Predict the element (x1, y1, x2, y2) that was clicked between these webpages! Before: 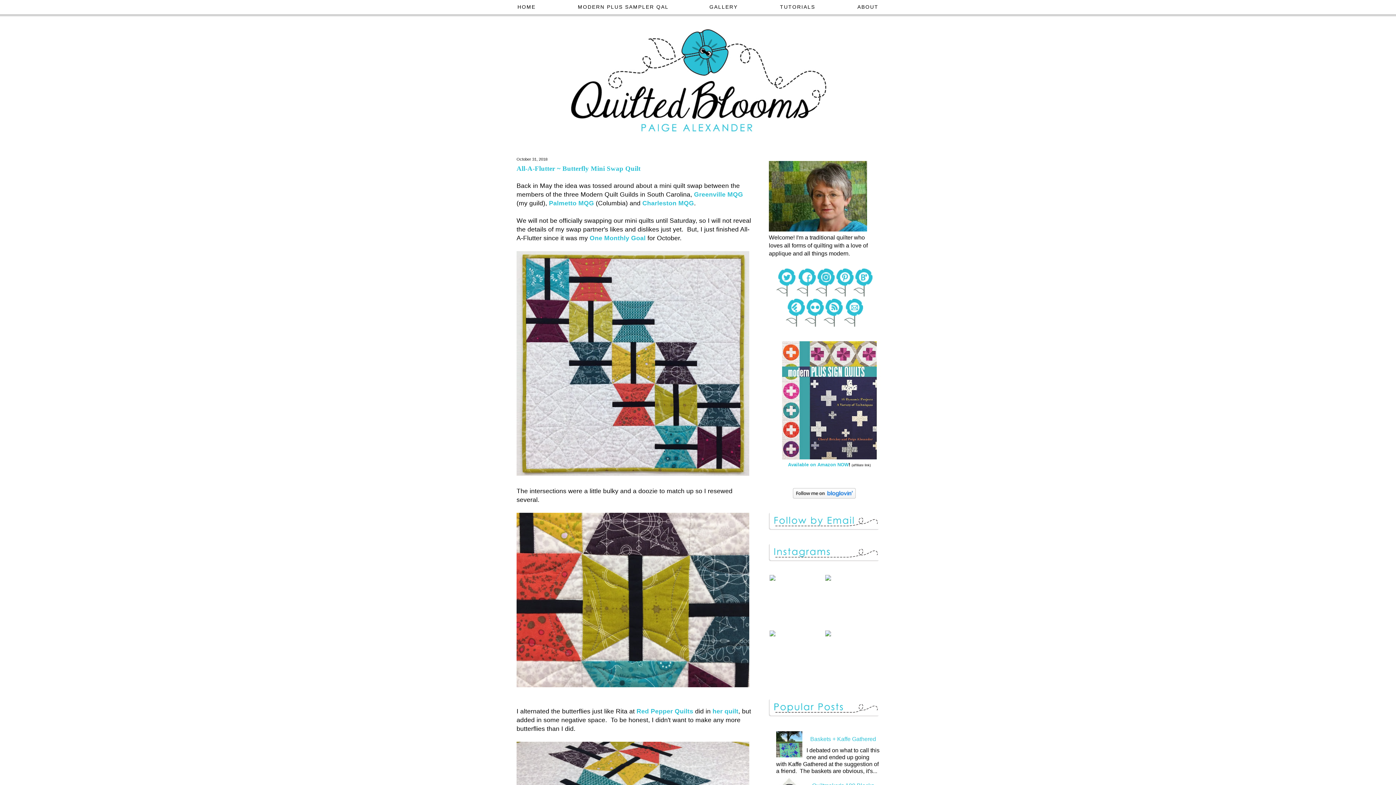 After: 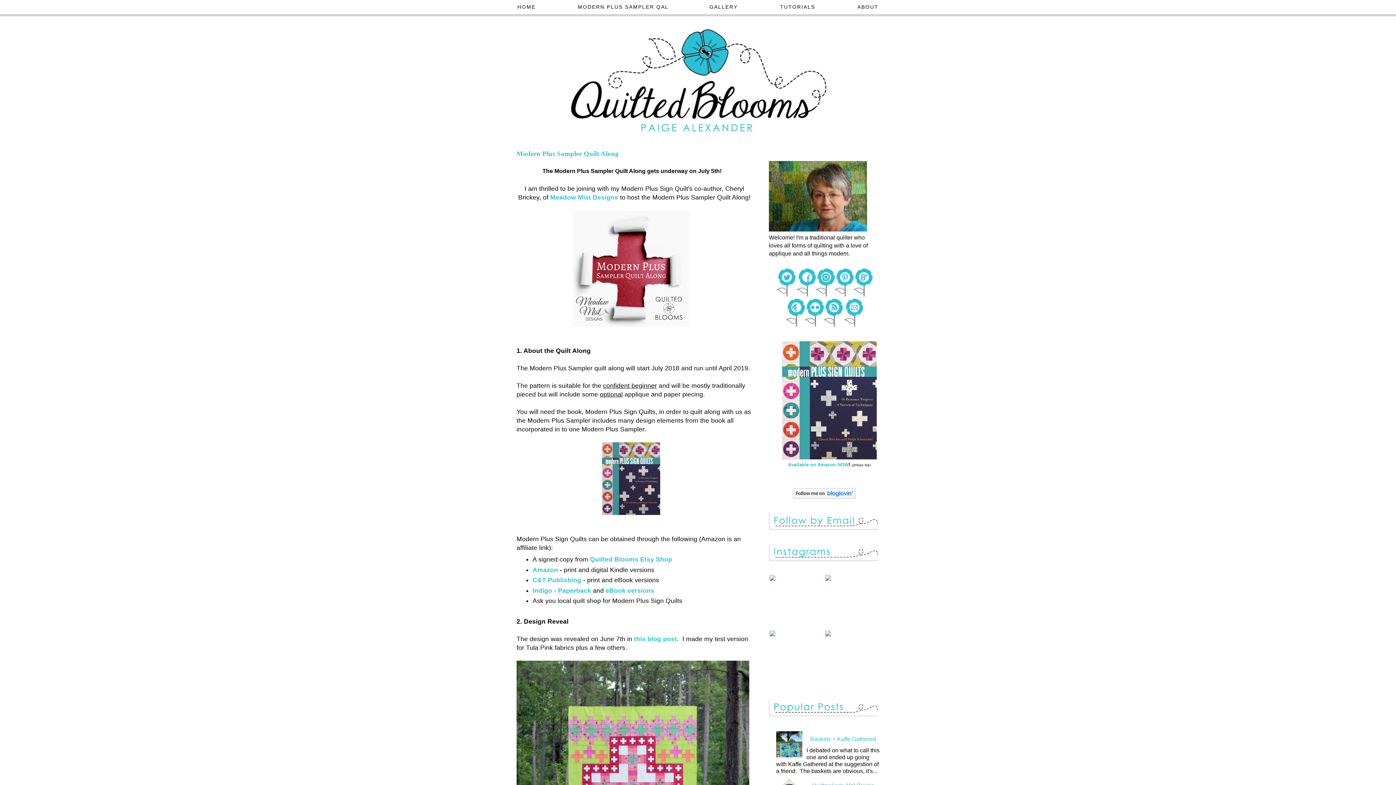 Action: bbox: (557, 2, 689, 10) label: MODERN PLUS SAMPLER QAL